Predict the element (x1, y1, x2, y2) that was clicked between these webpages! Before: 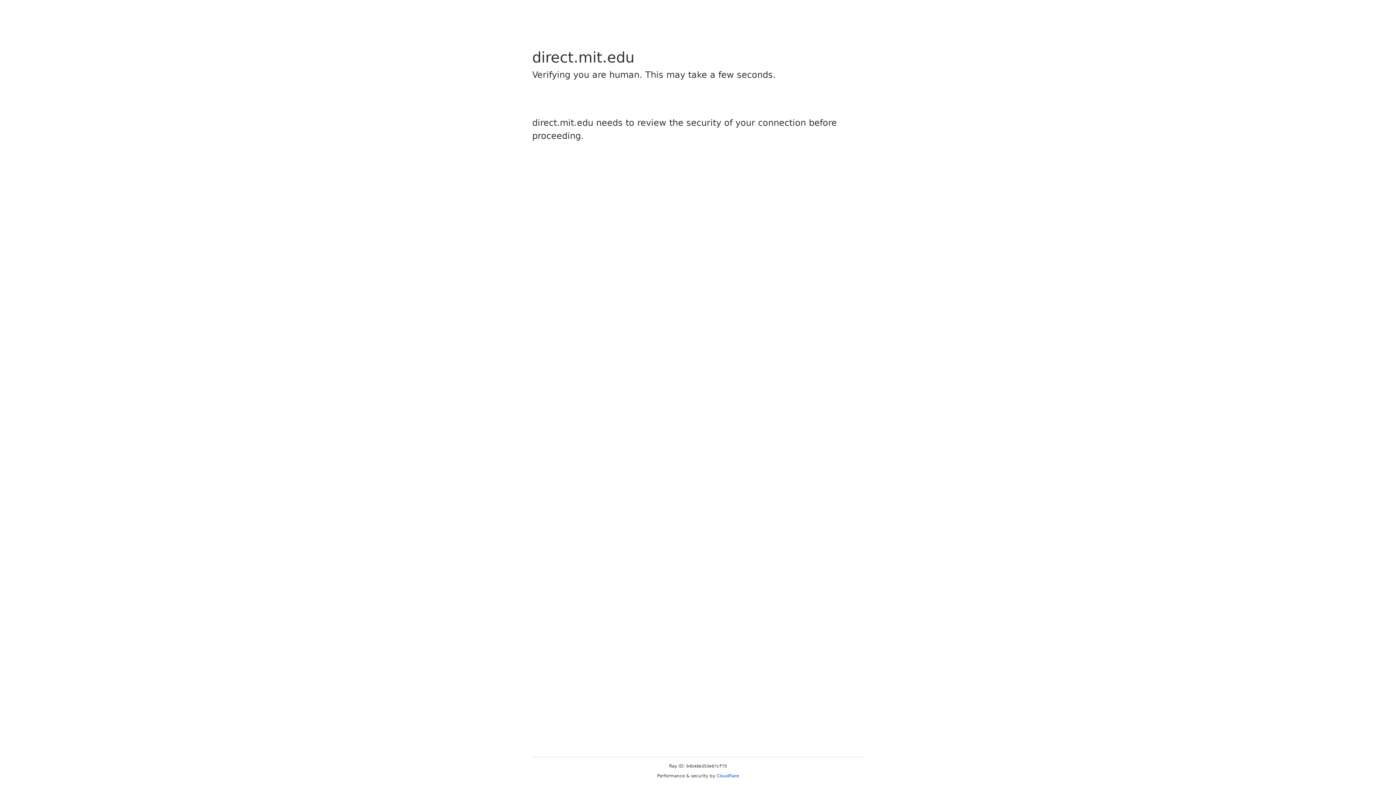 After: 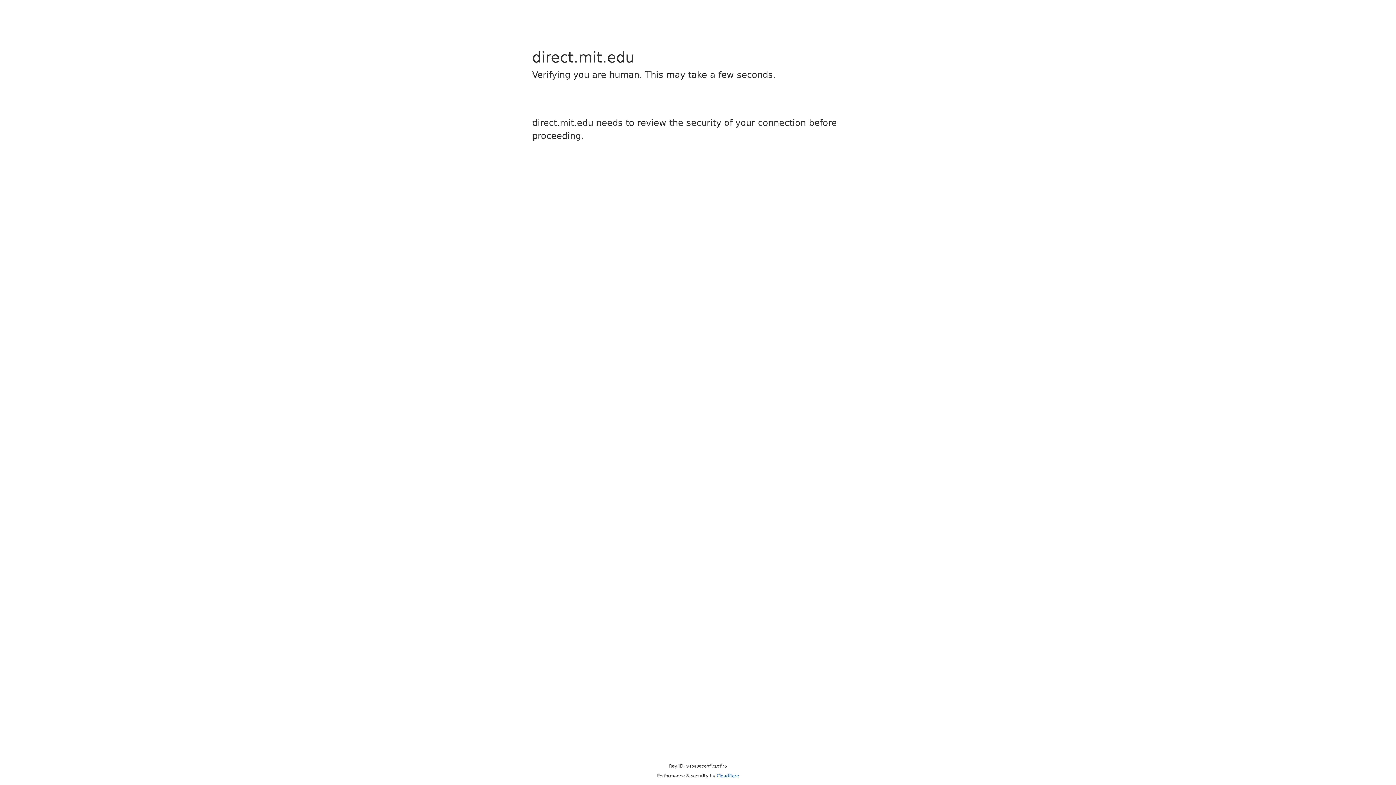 Action: bbox: (716, 773, 739, 778) label: Cloudflare